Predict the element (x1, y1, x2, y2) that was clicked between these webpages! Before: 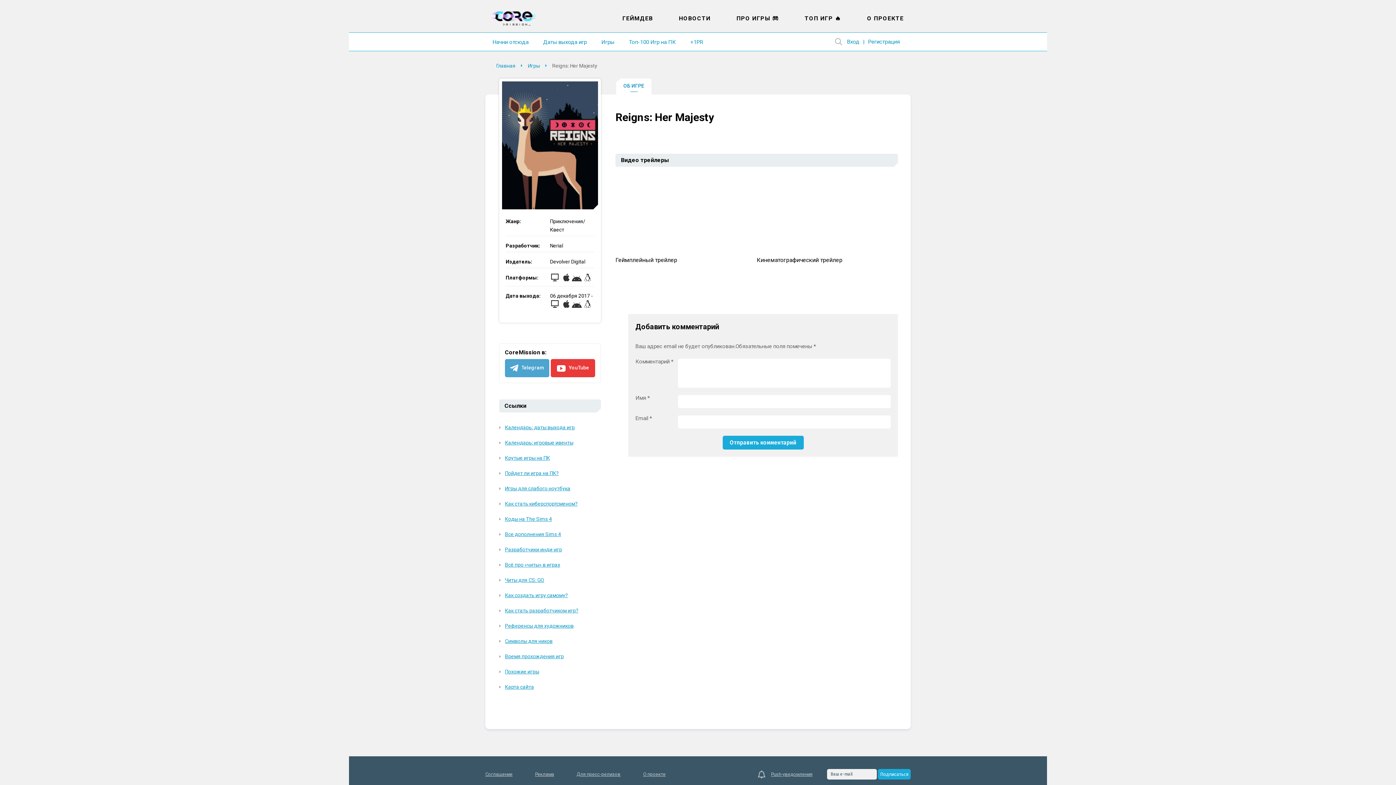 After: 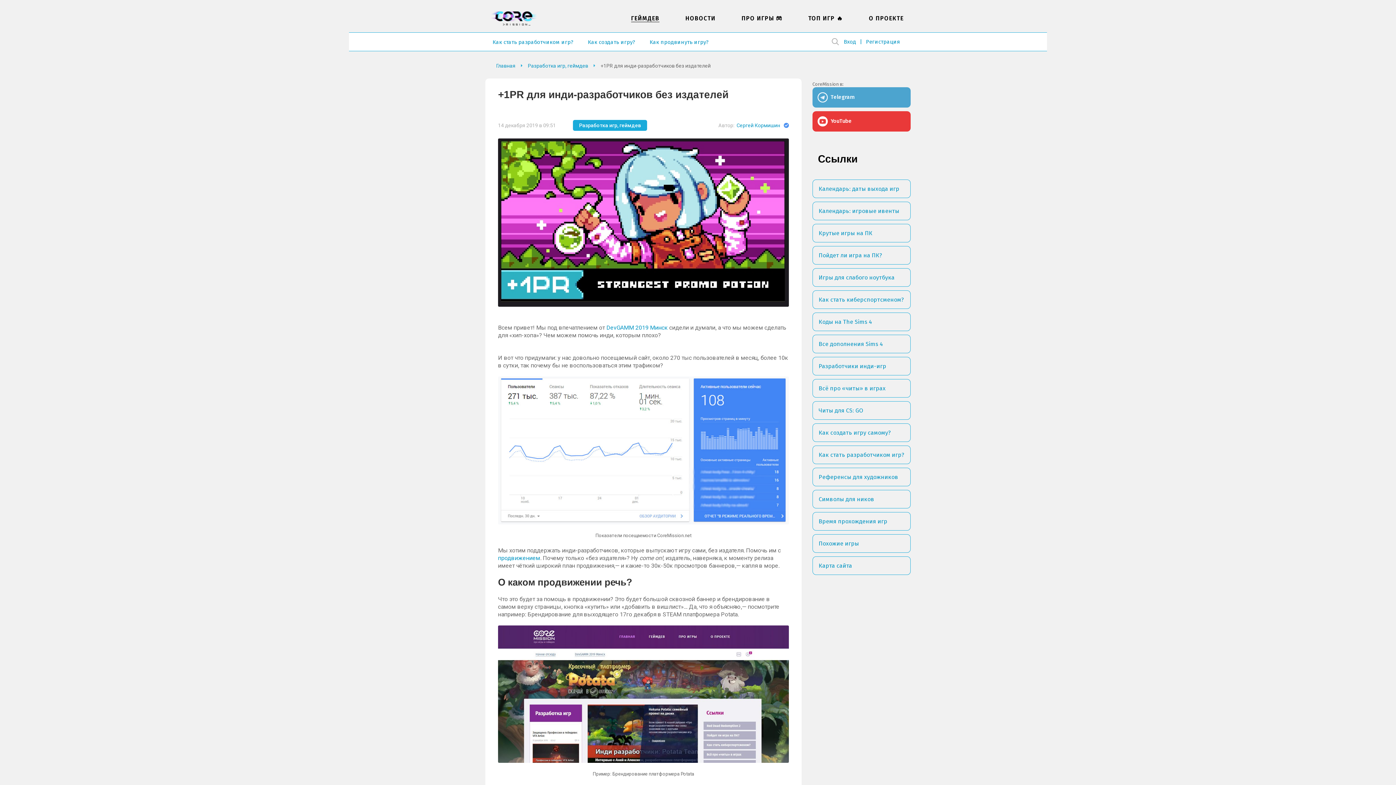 Action: label: +1PR bbox: (683, 32, 710, 50)